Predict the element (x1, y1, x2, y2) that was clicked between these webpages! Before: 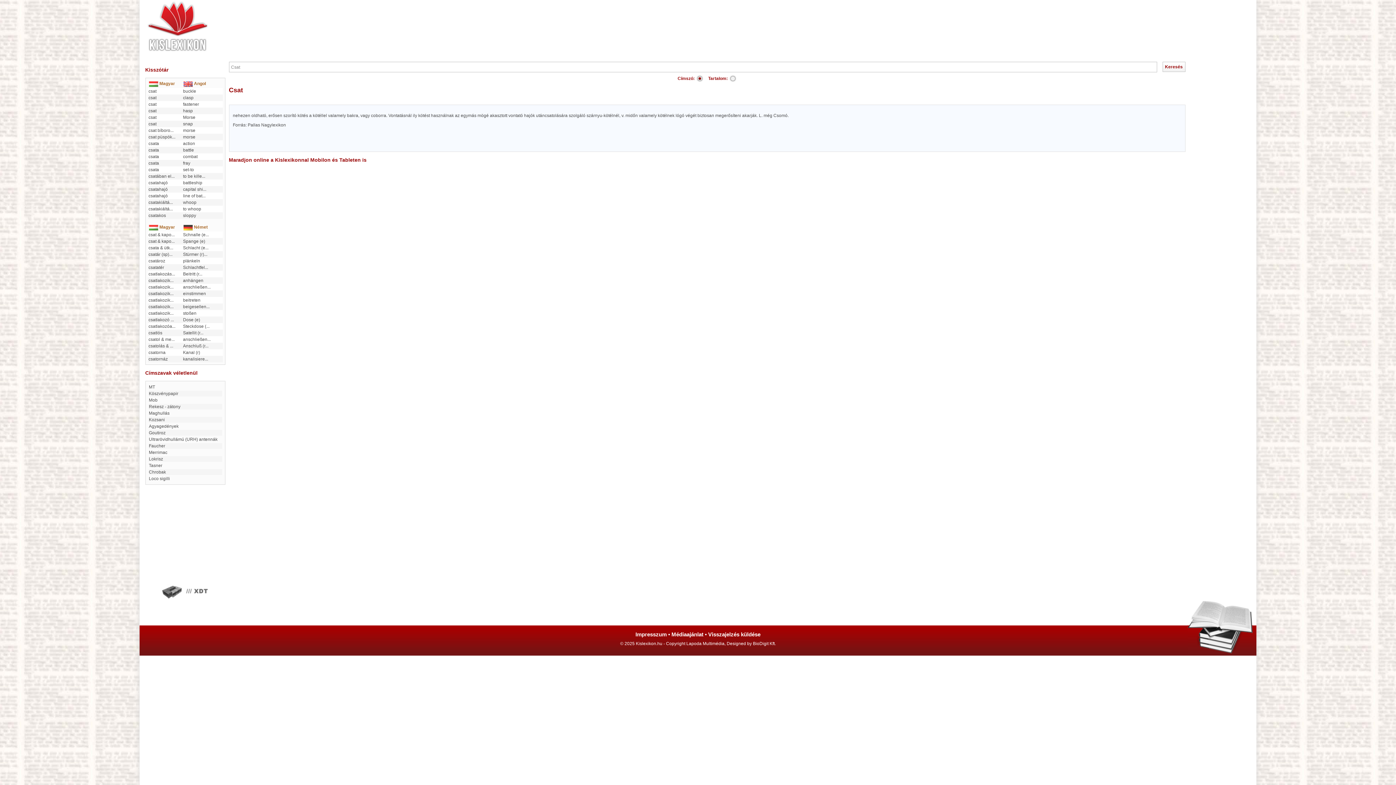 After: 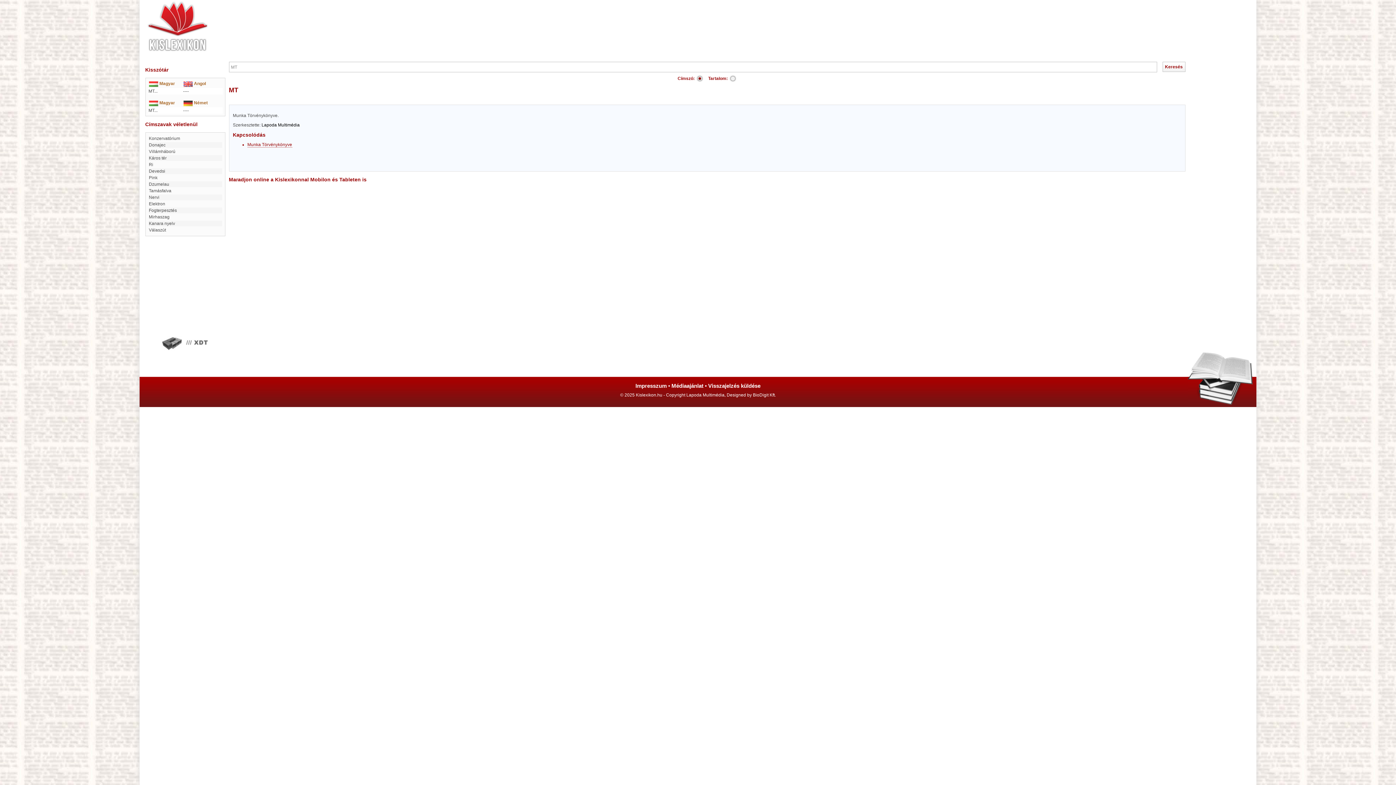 Action: label: MT bbox: (148, 384, 155, 389)